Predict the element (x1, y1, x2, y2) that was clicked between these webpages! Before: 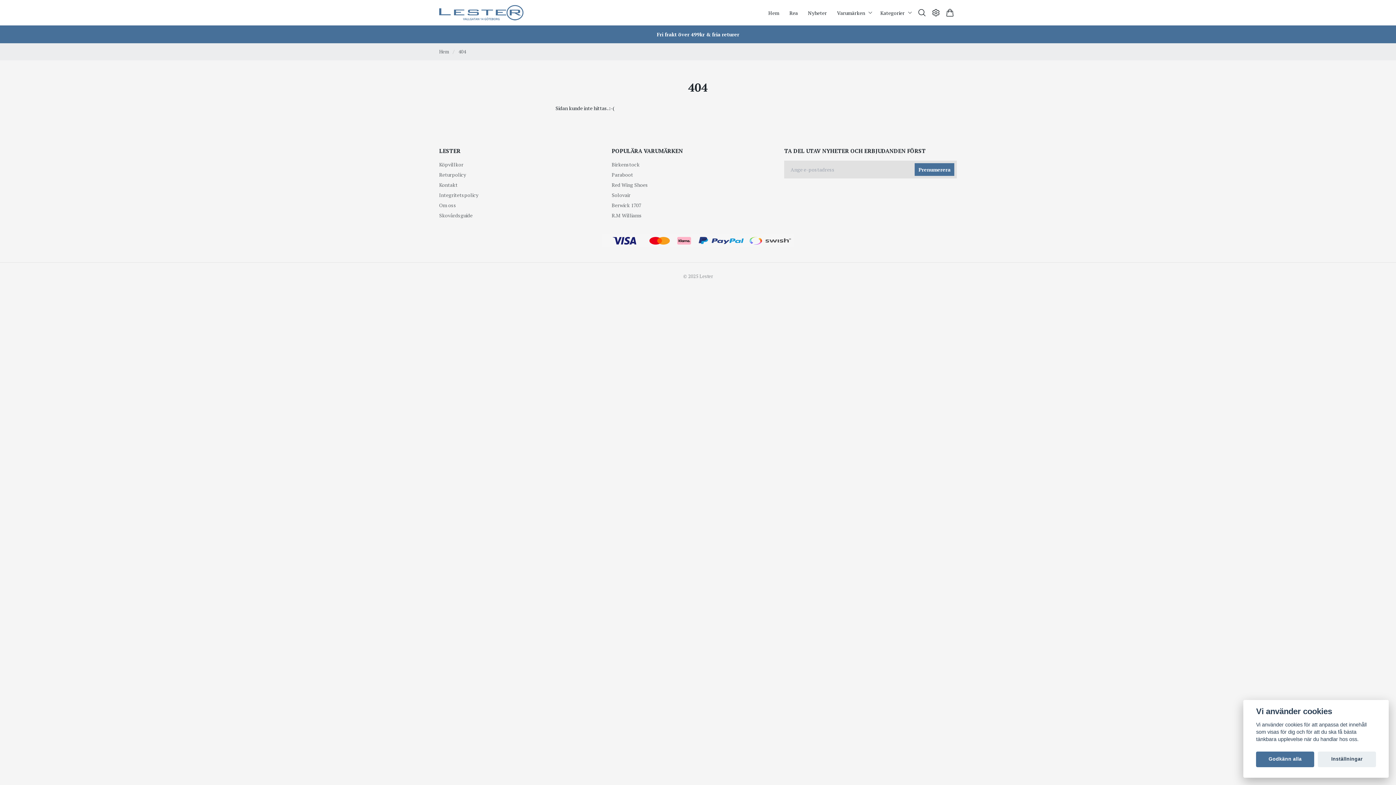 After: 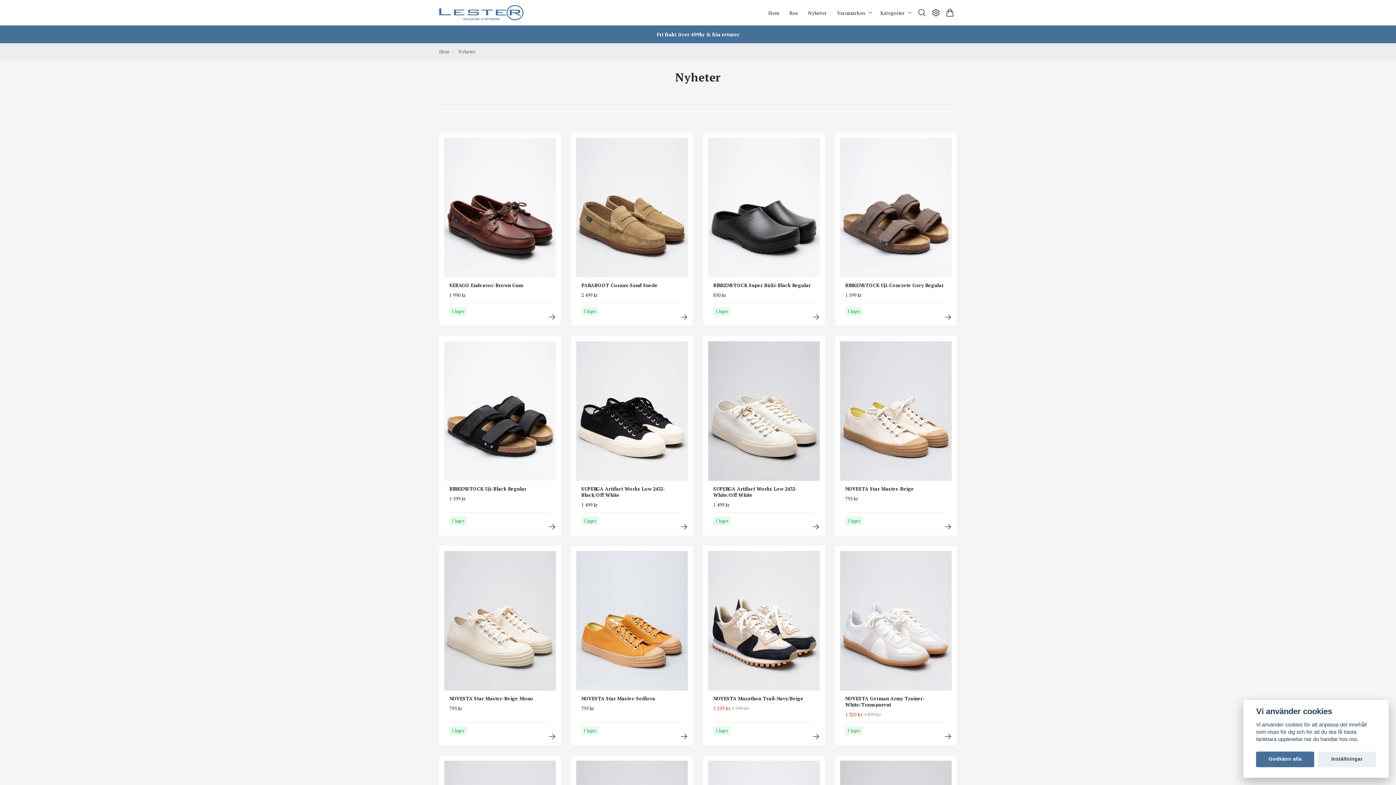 Action: bbox: (805, 6, 829, 19) label: Nyheter